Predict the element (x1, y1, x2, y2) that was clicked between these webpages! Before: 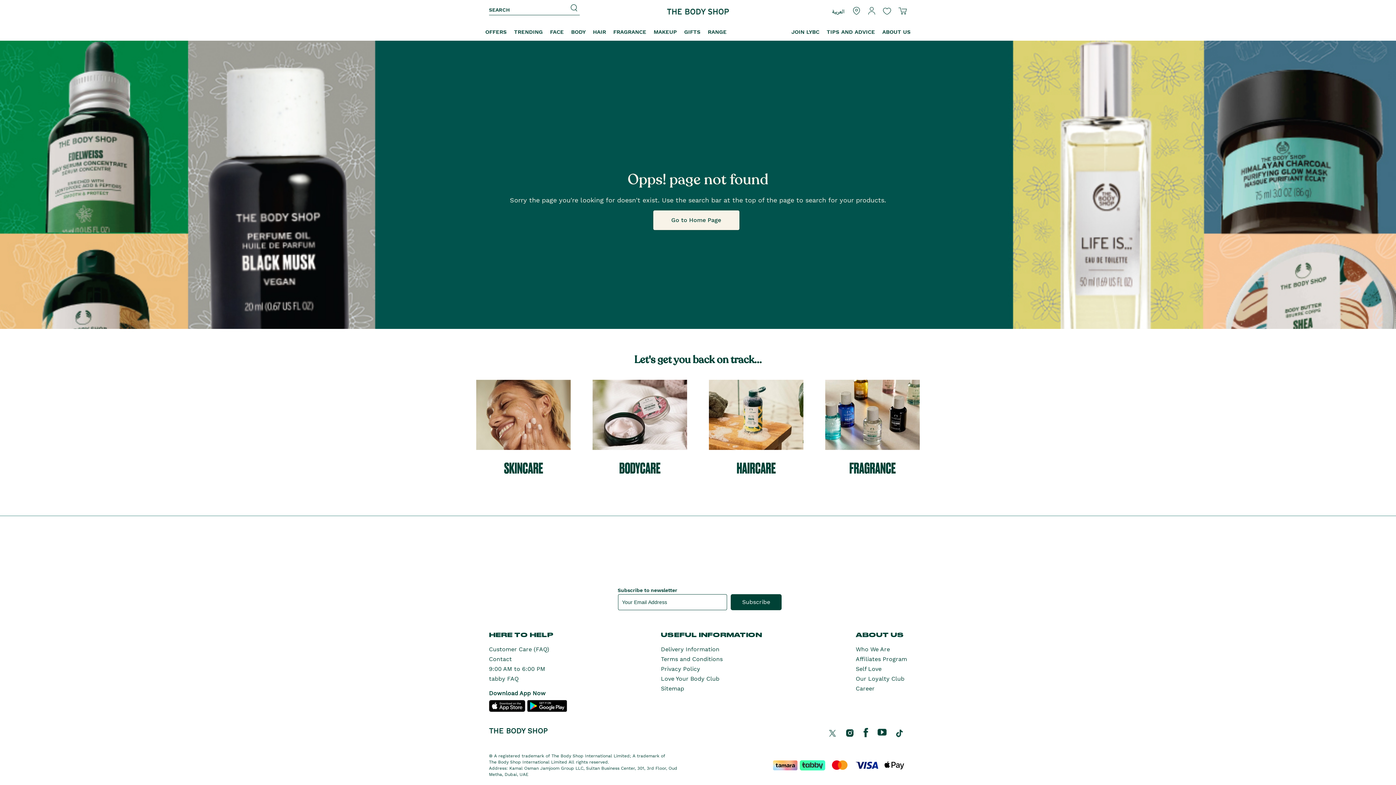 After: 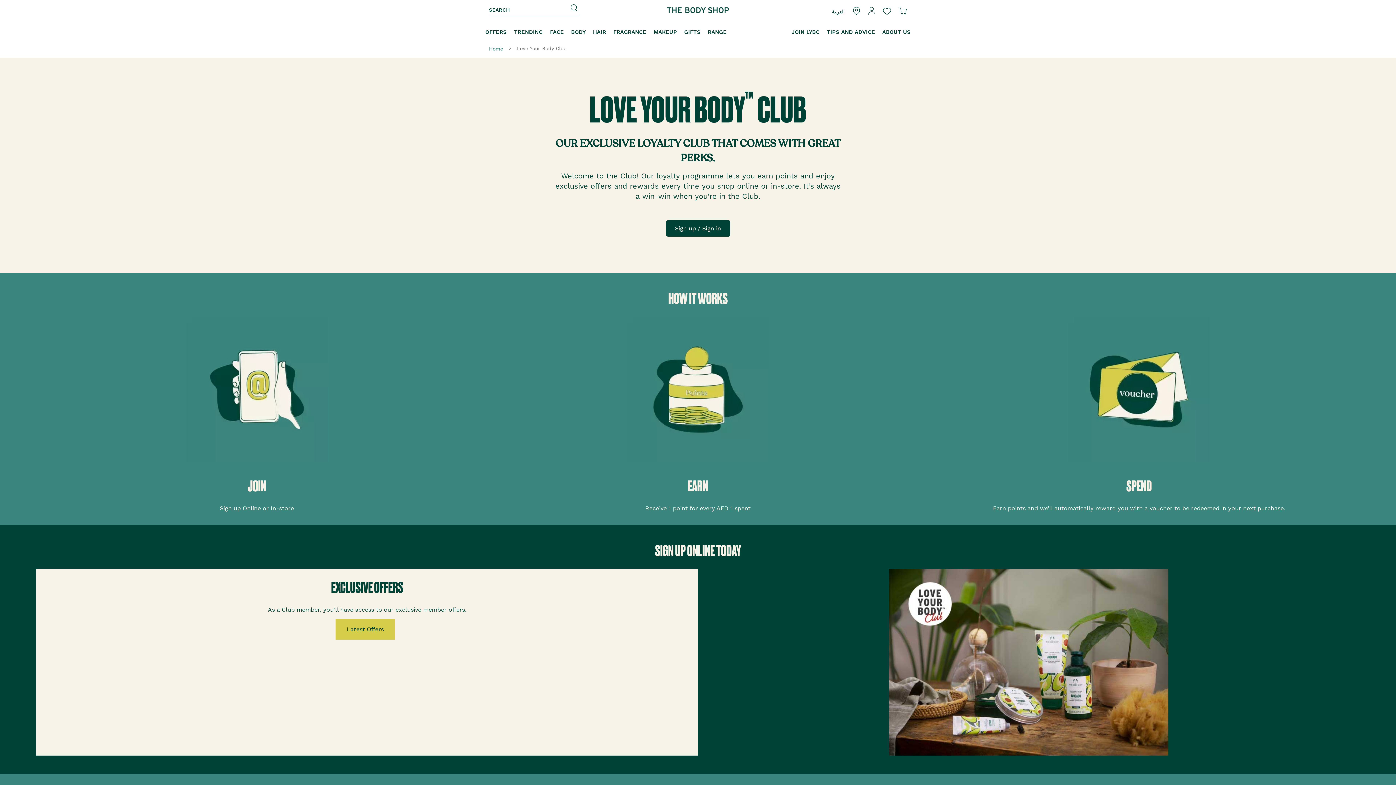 Action: label: Our Loyalty Club bbox: (856, 675, 904, 682)